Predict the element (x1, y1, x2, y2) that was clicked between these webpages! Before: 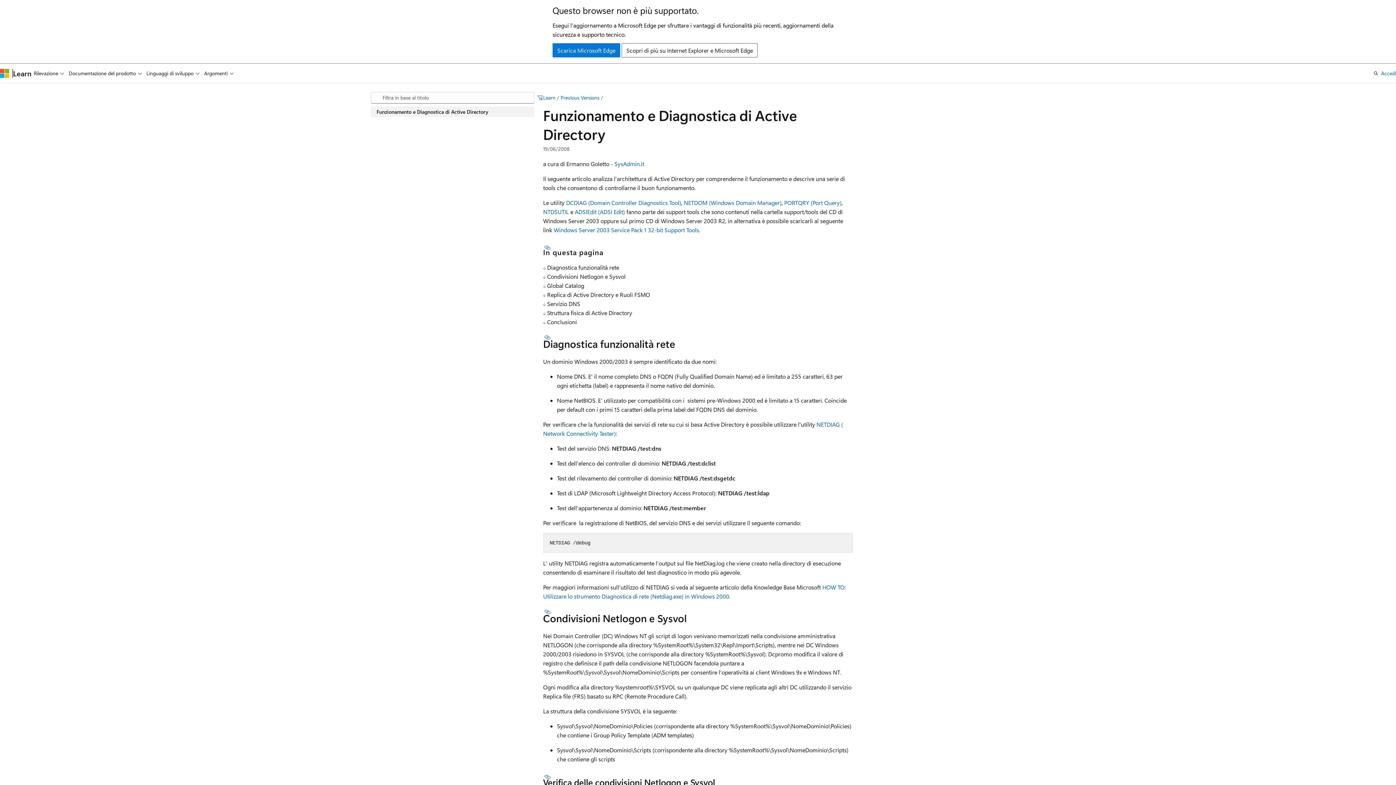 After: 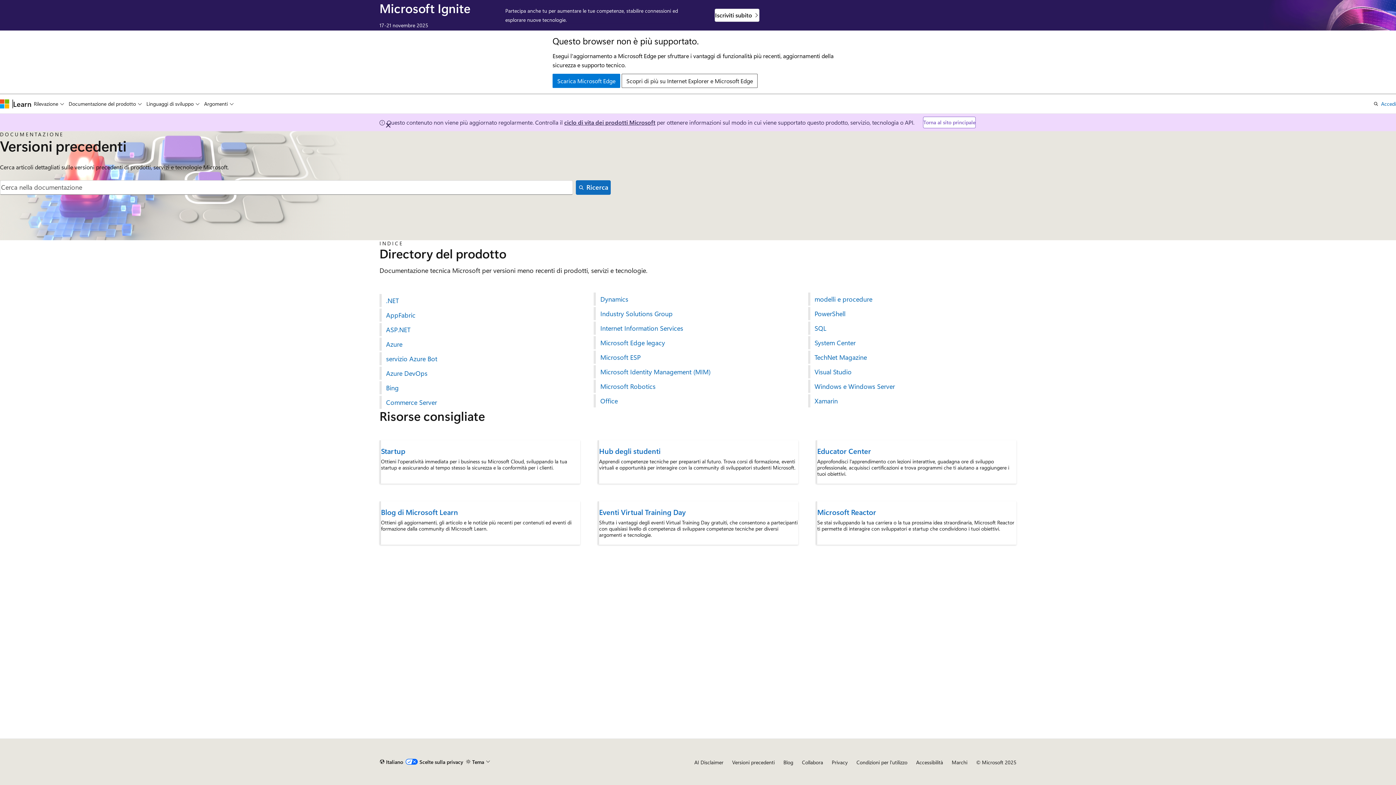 Action: bbox: (560, 94, 599, 101) label: Previous Versions